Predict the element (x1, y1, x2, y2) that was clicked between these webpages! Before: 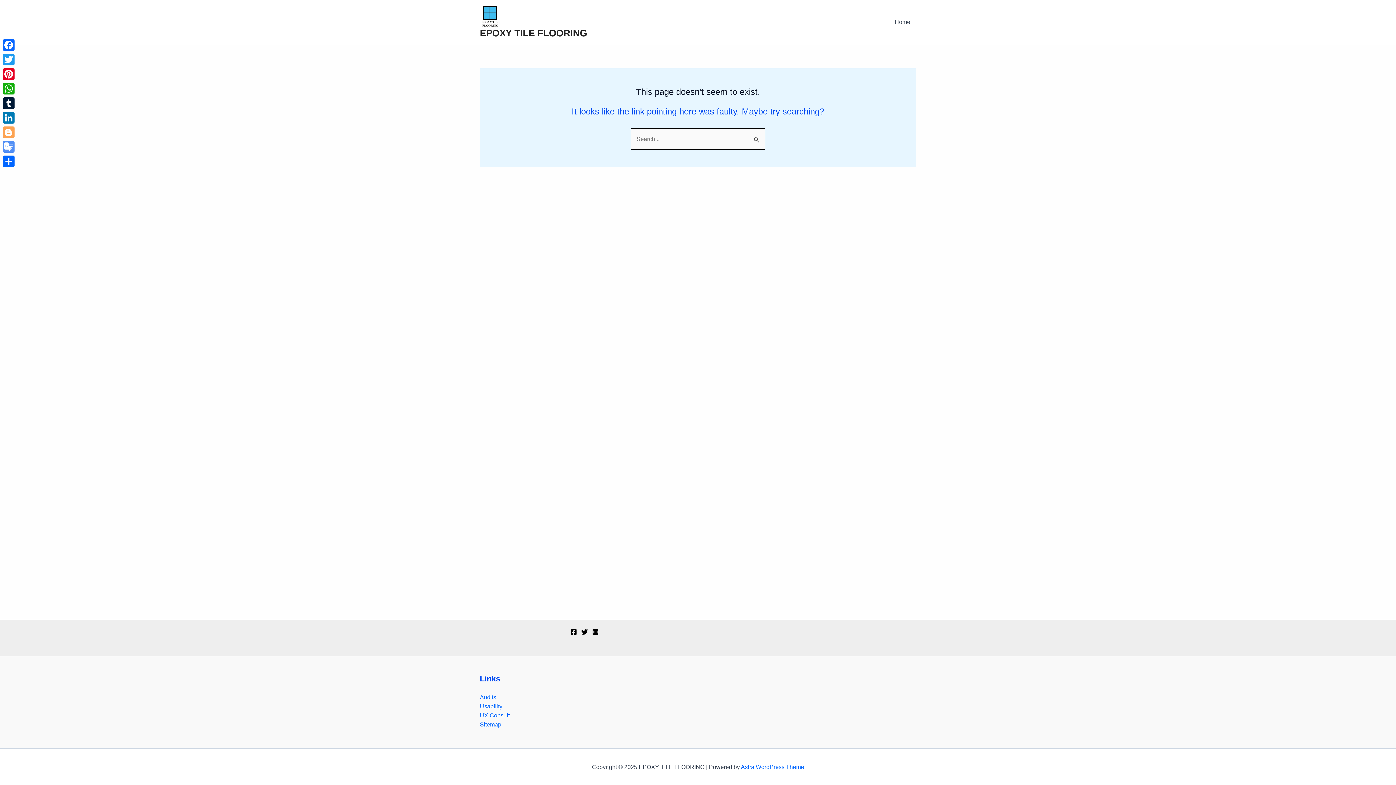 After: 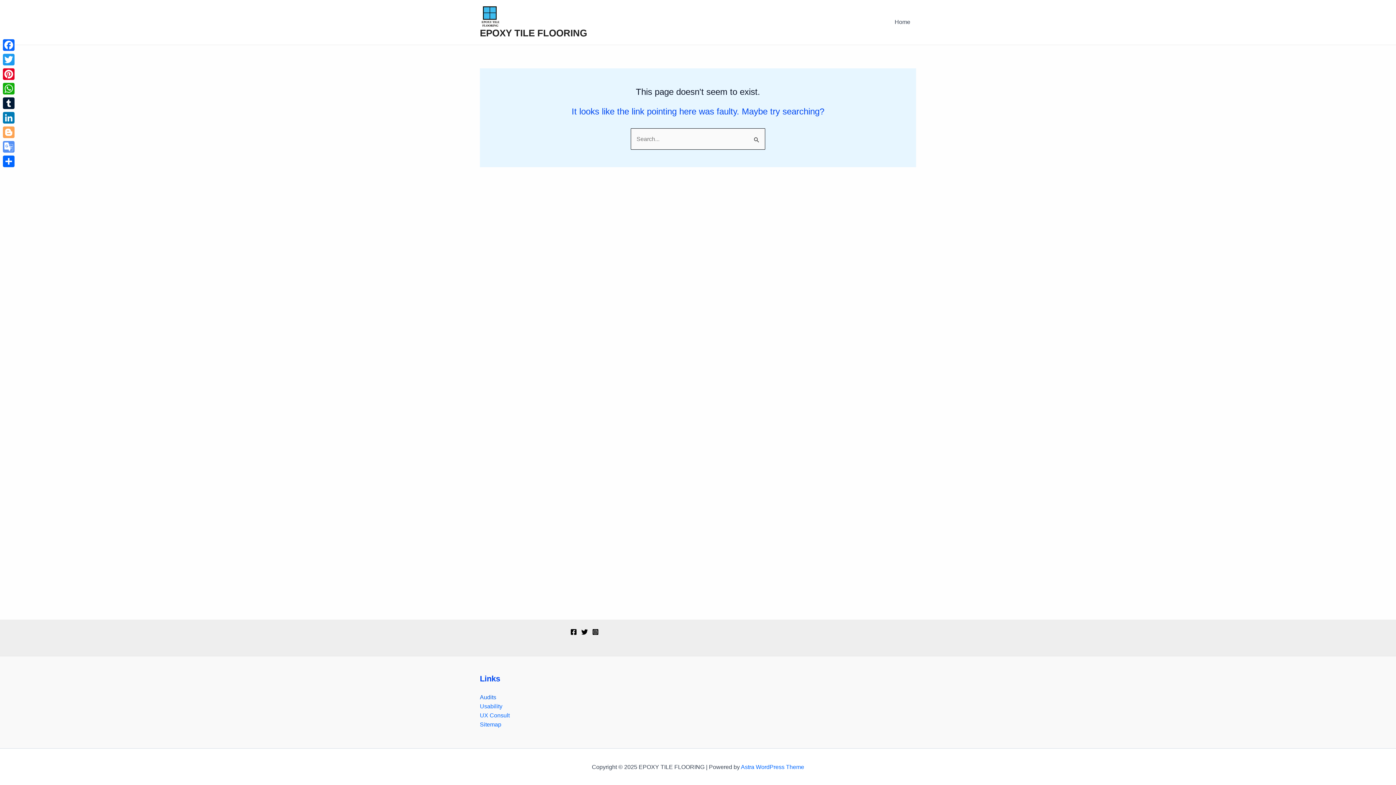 Action: bbox: (480, 694, 496, 700) label: Audits